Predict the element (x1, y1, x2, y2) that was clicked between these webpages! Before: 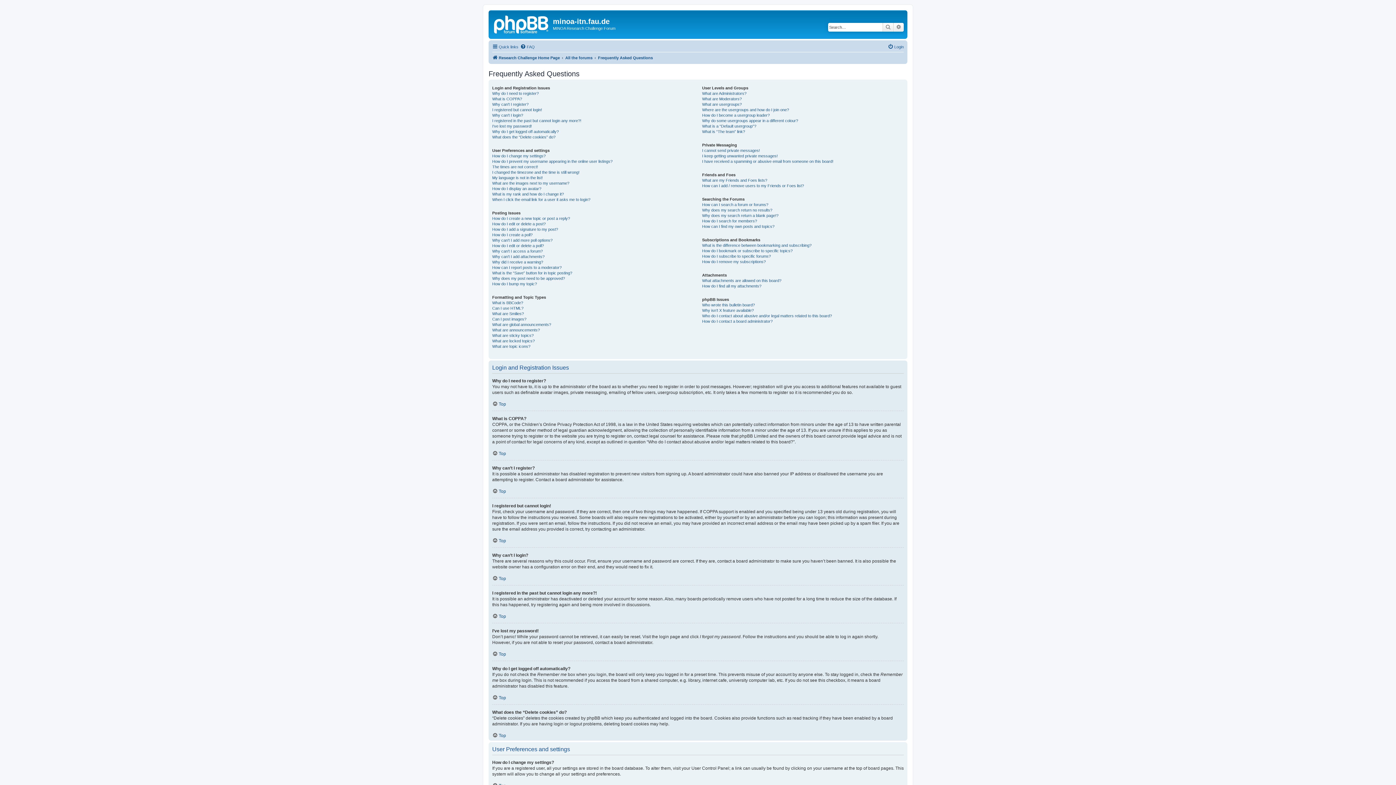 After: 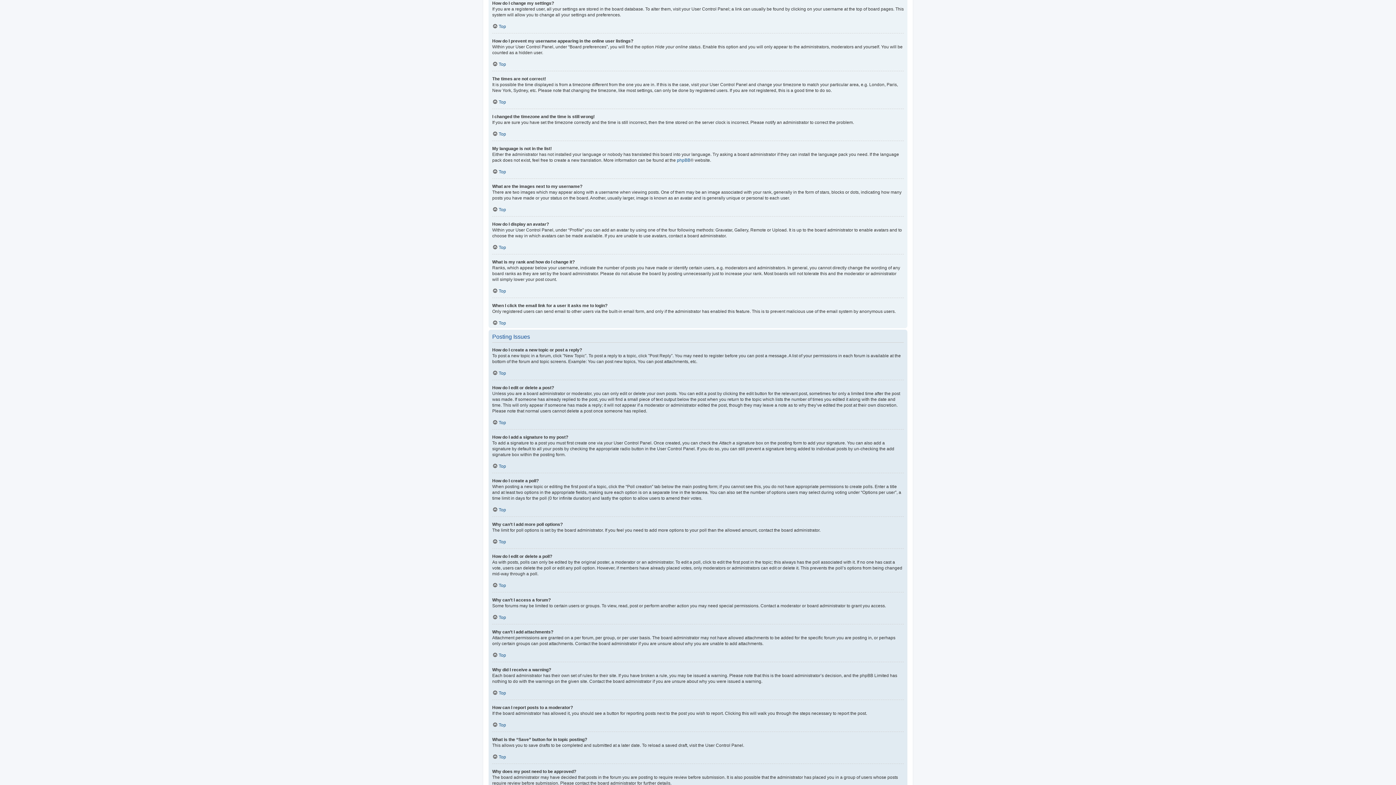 Action: label: How do I change my settings? bbox: (492, 153, 545, 158)